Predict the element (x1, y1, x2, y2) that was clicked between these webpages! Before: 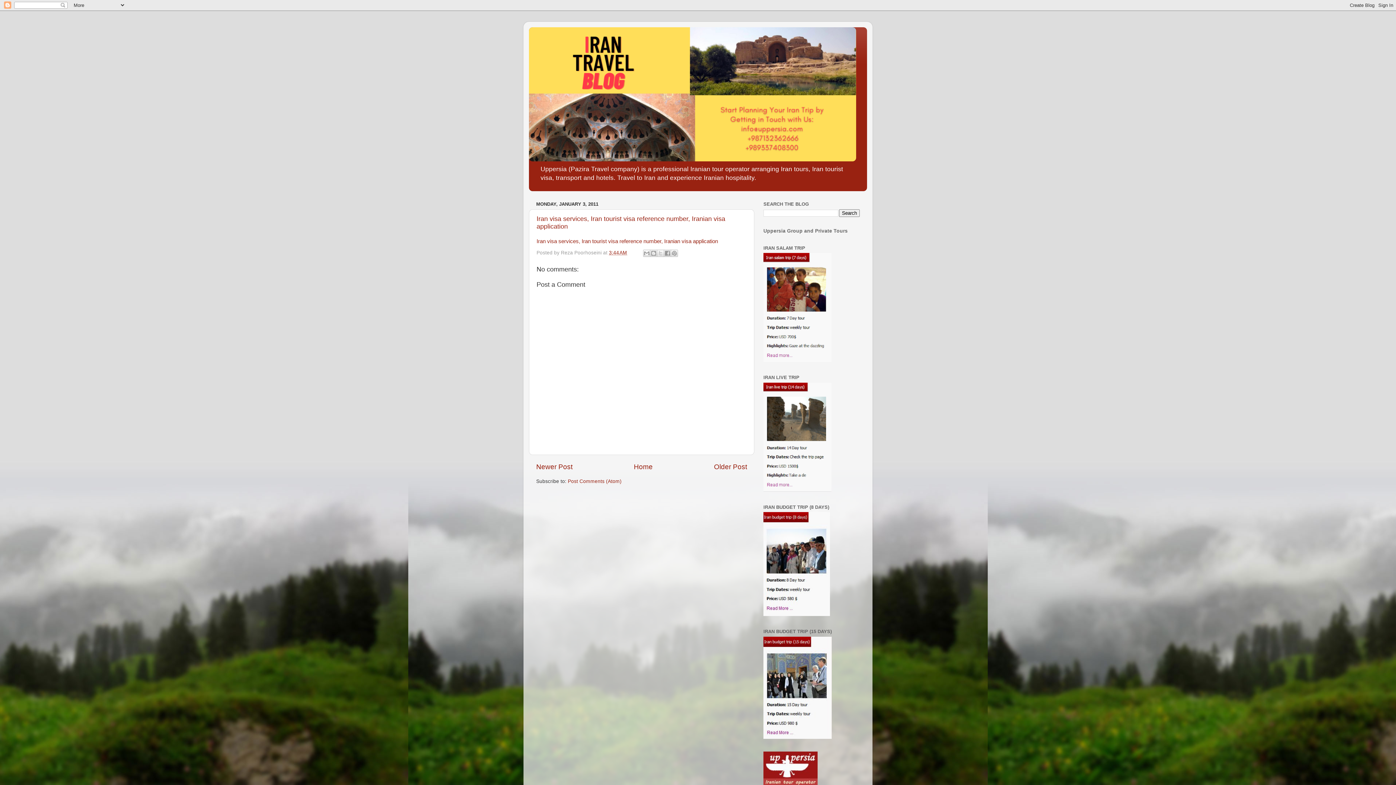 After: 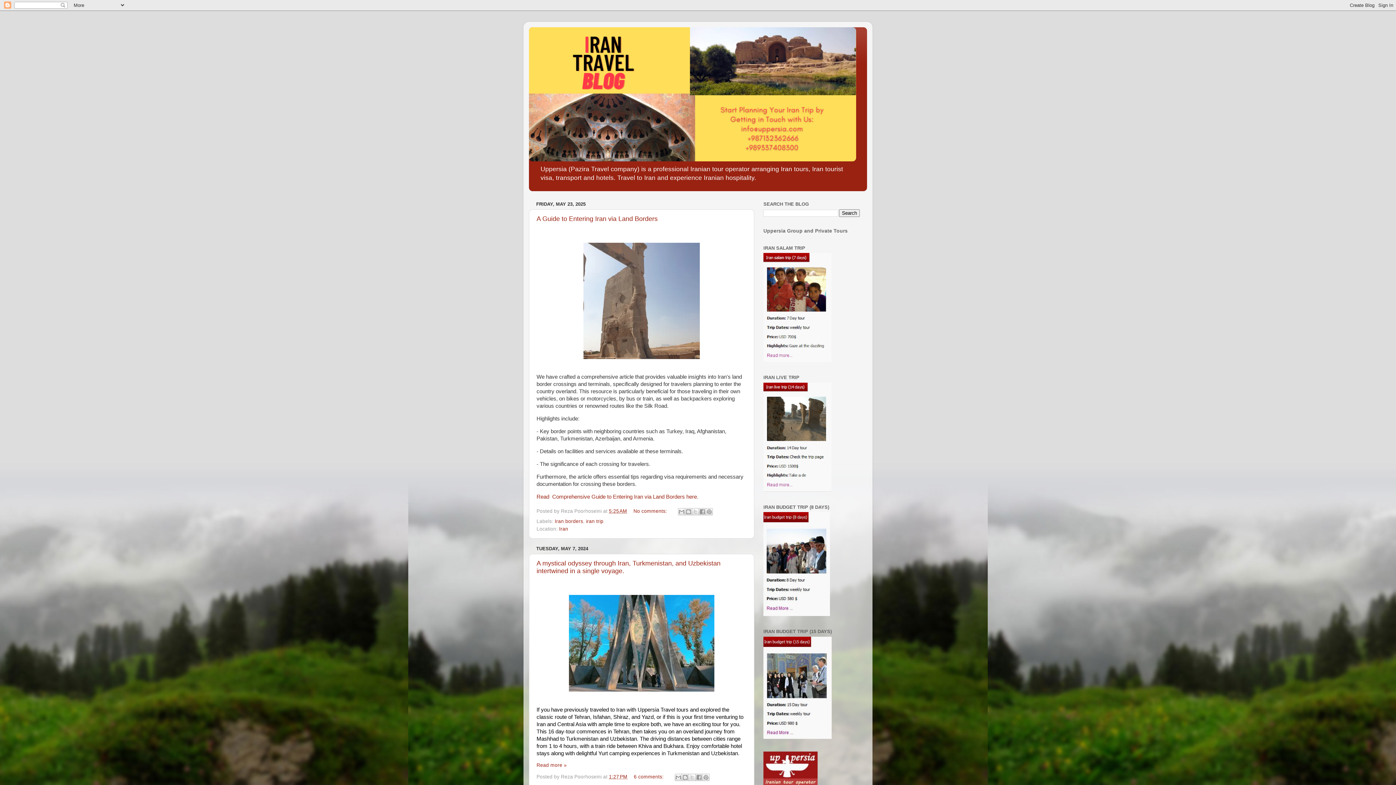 Action: bbox: (529, 27, 867, 161)